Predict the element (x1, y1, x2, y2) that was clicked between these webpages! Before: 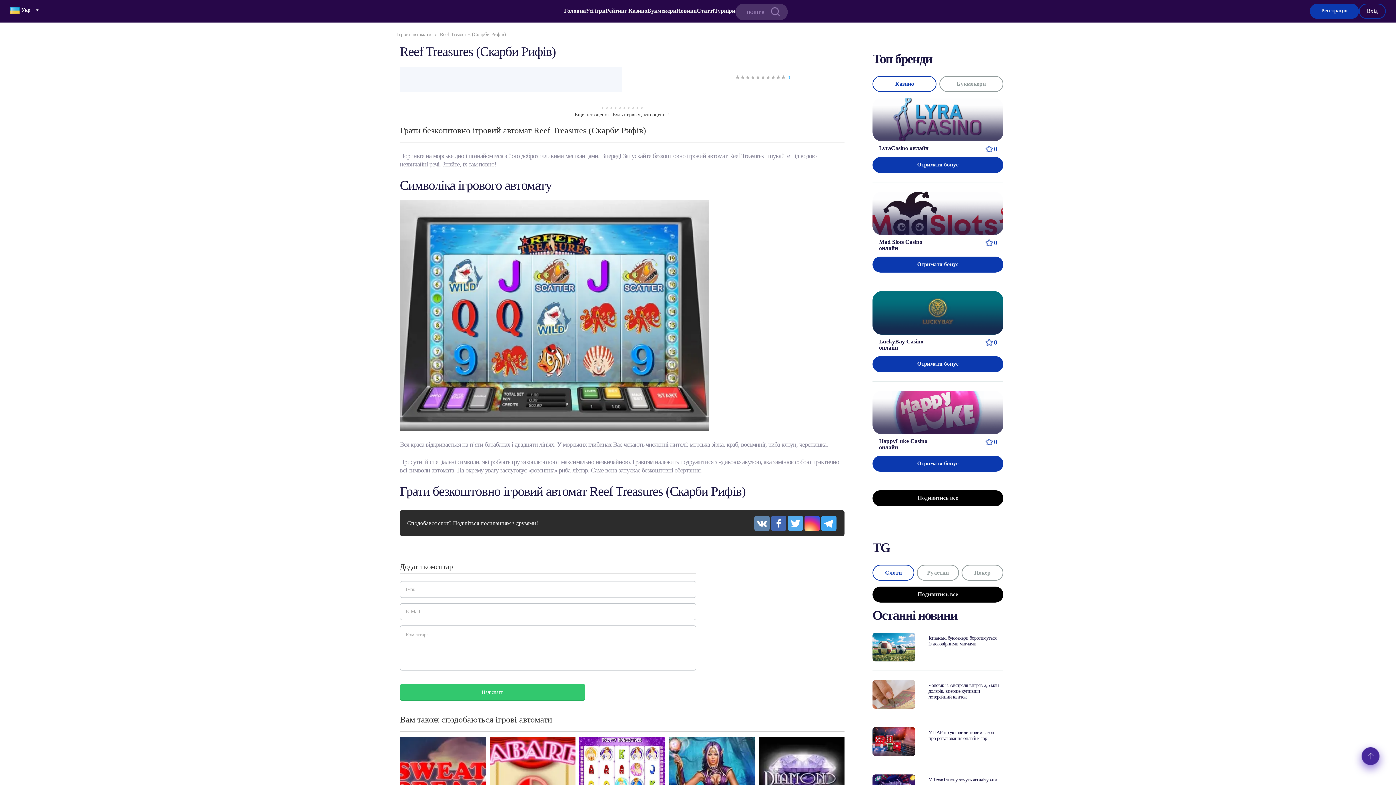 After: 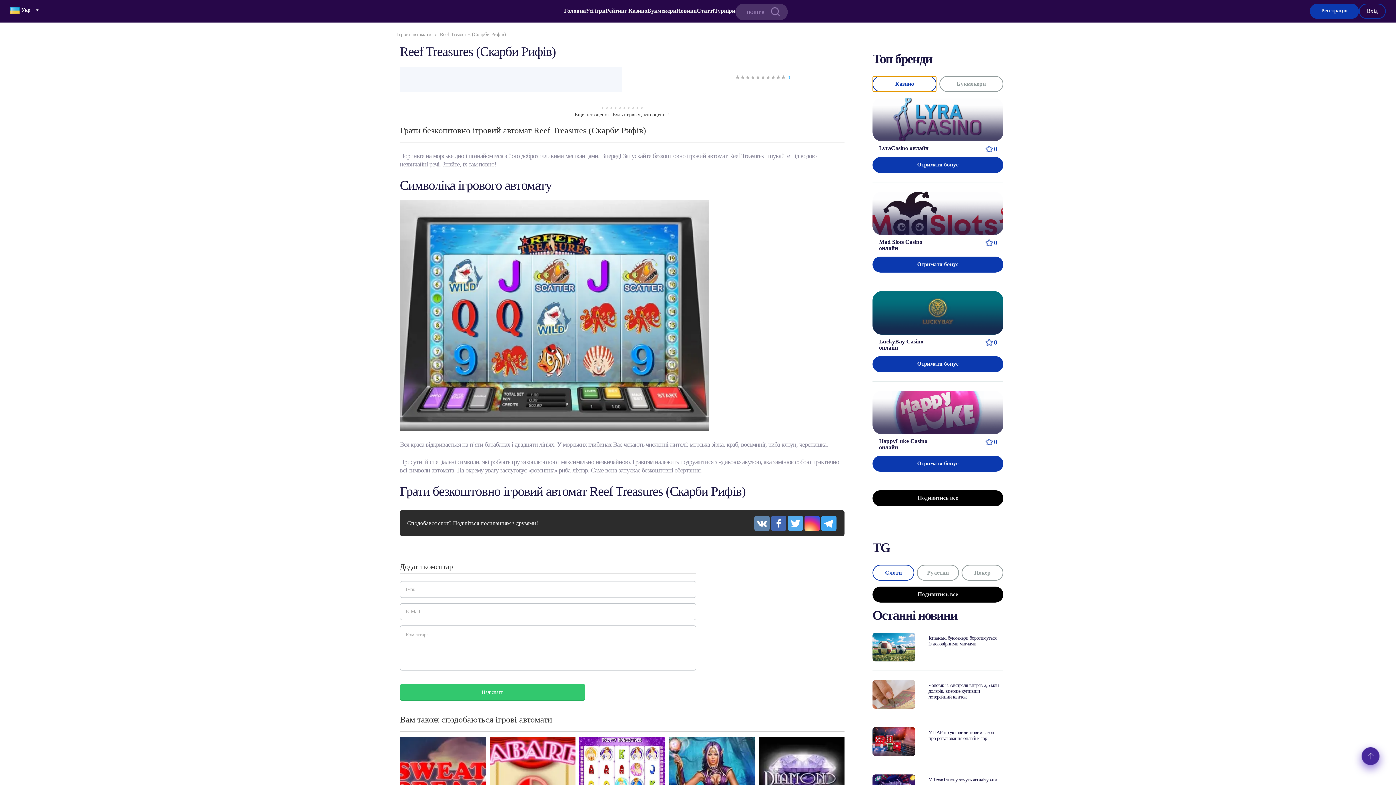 Action: bbox: (872, 76, 936, 92) label: Казино